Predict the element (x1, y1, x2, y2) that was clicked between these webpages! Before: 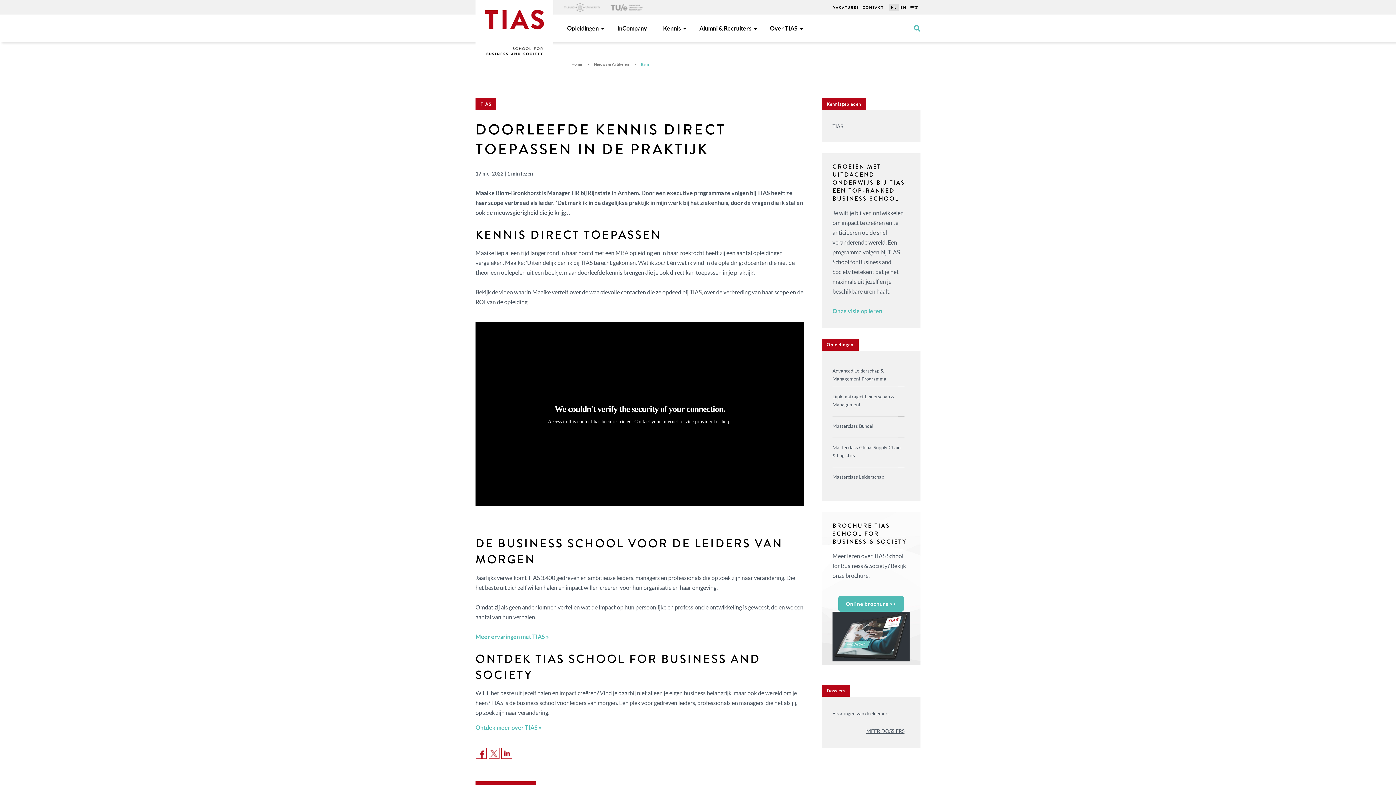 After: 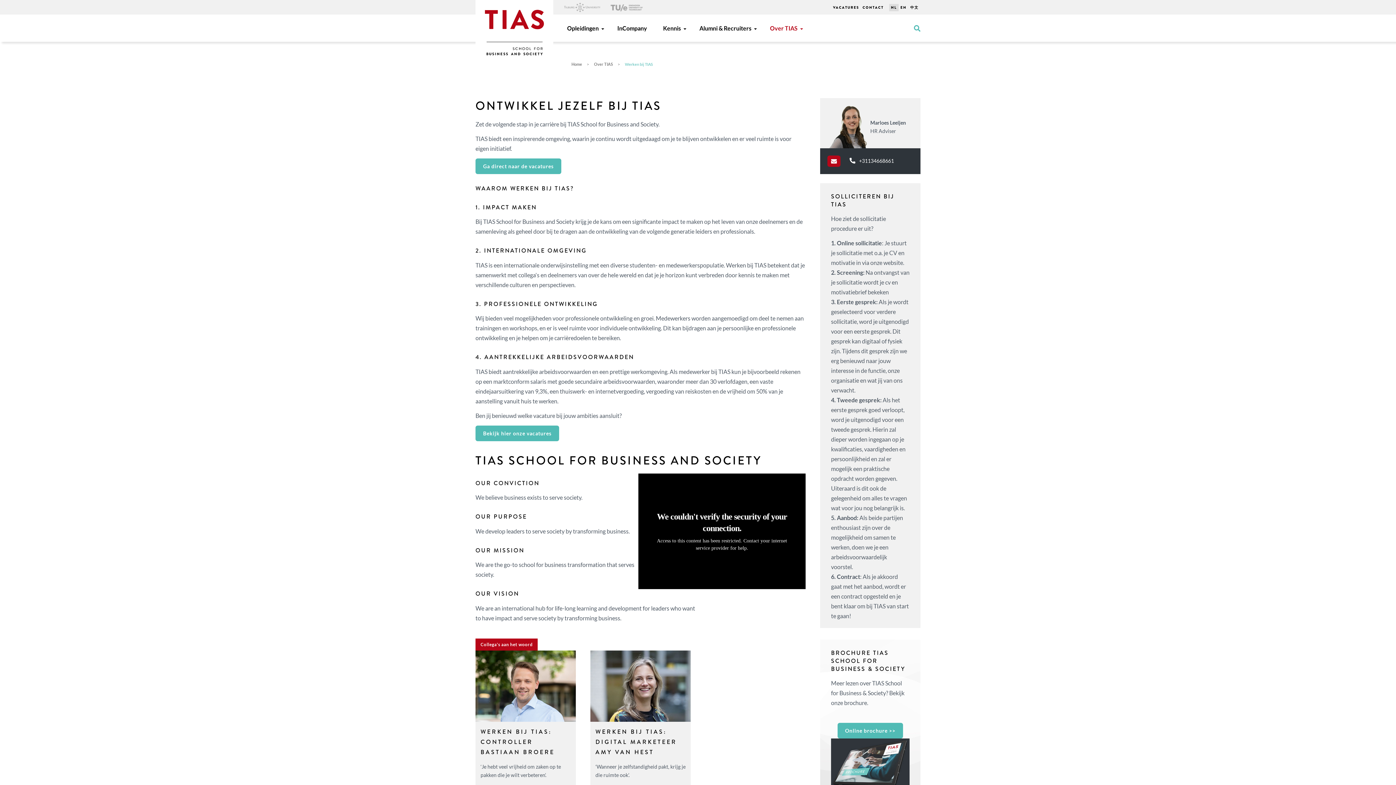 Action: label: VACATURES bbox: (831, 4, 860, 11)